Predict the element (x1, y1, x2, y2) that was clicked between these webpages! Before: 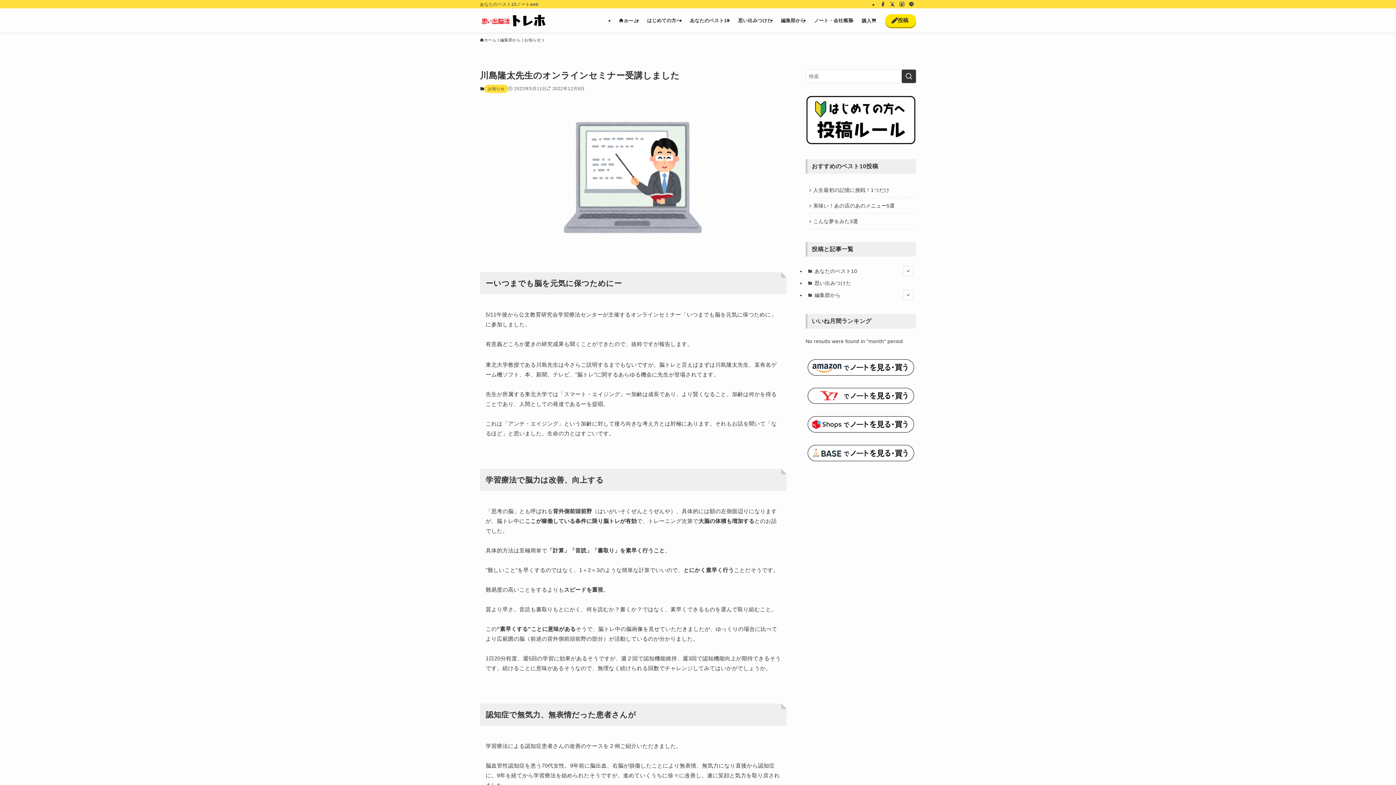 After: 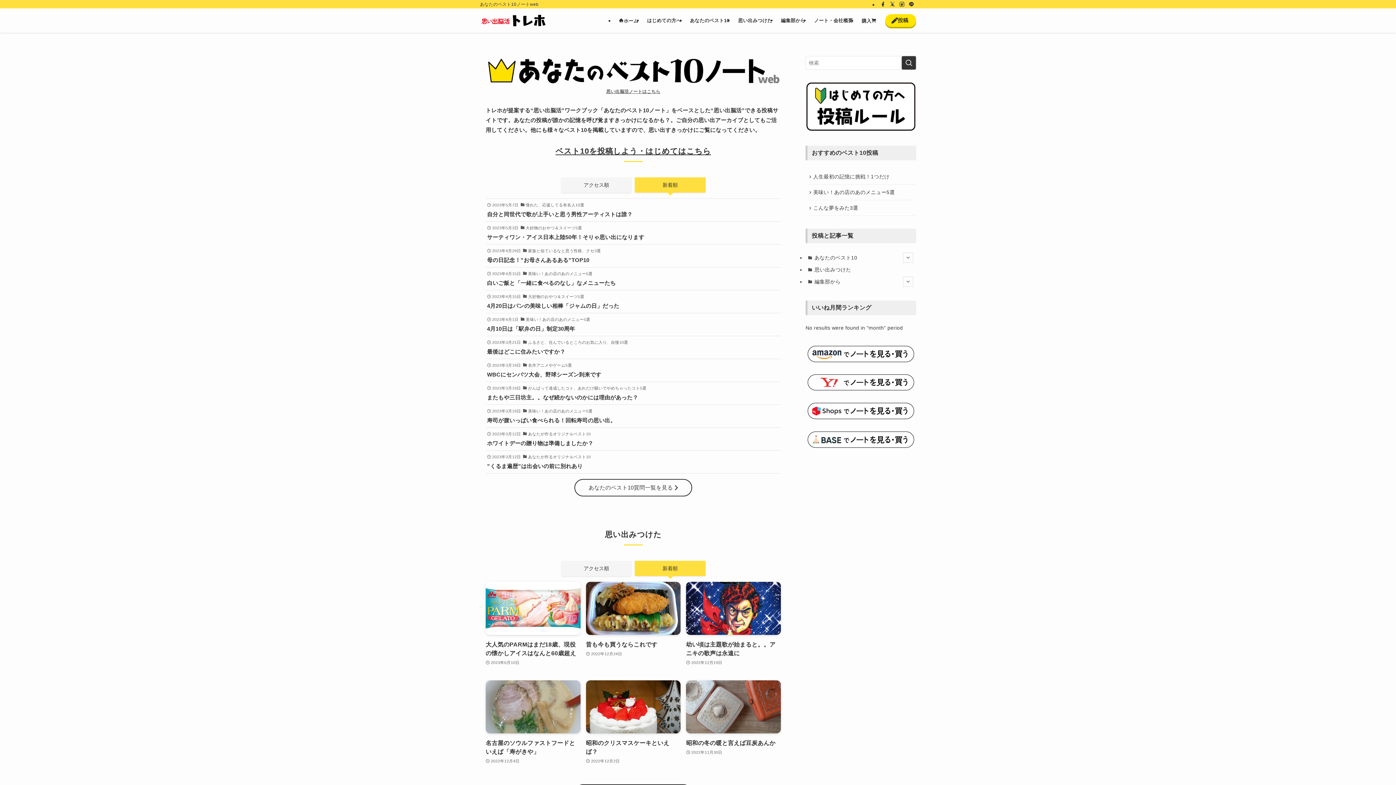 Action: bbox: (480, 14, 546, 26)